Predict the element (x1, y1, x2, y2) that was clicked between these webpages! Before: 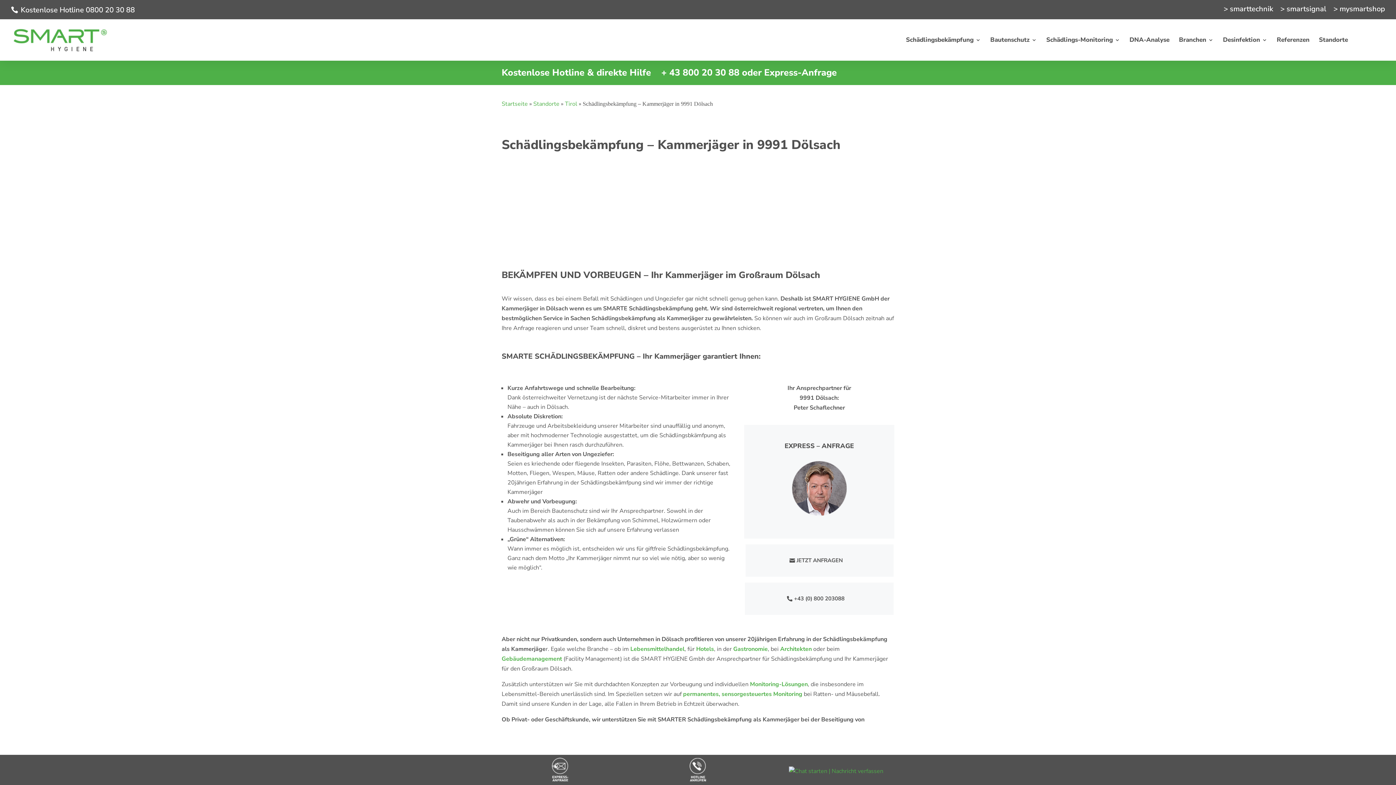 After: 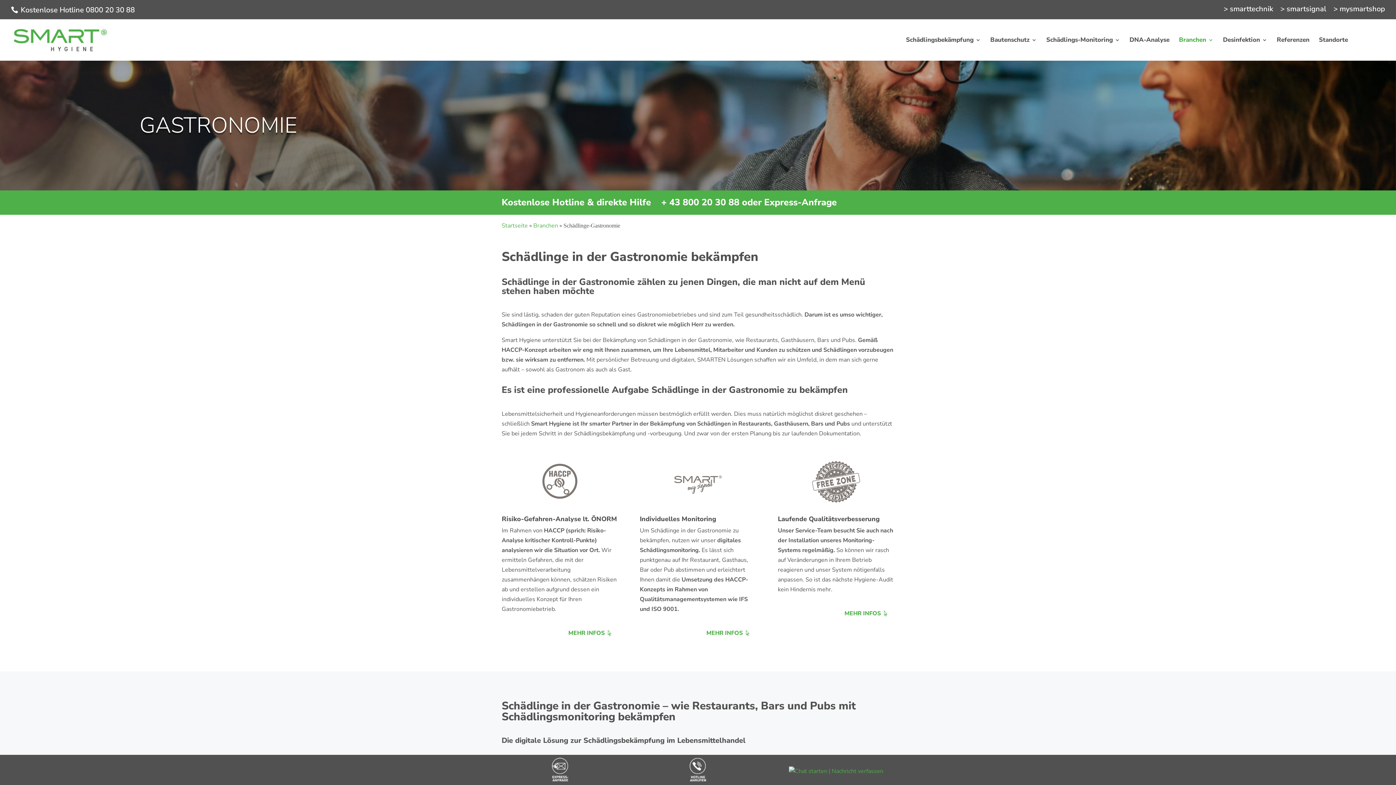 Action: label: Gastronomie bbox: (733, 645, 768, 653)